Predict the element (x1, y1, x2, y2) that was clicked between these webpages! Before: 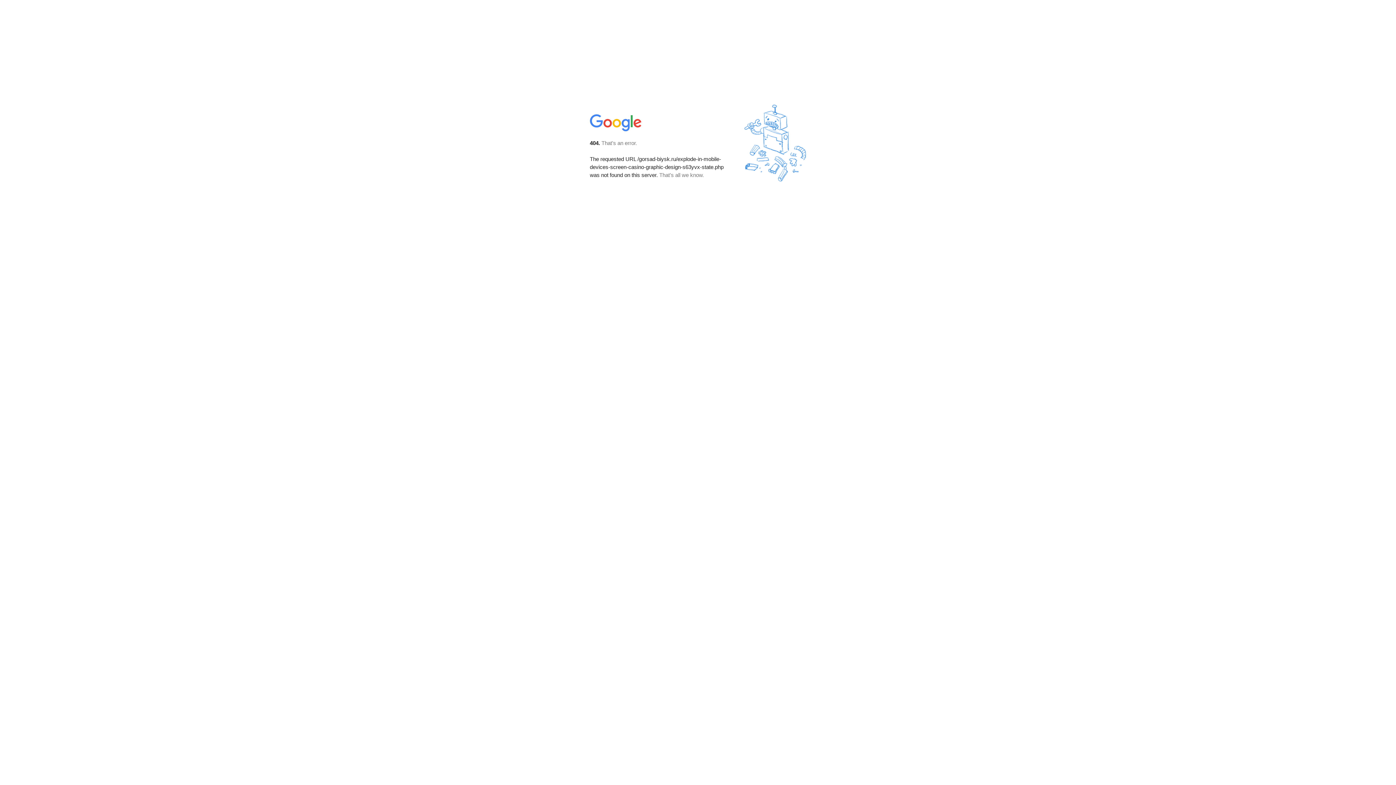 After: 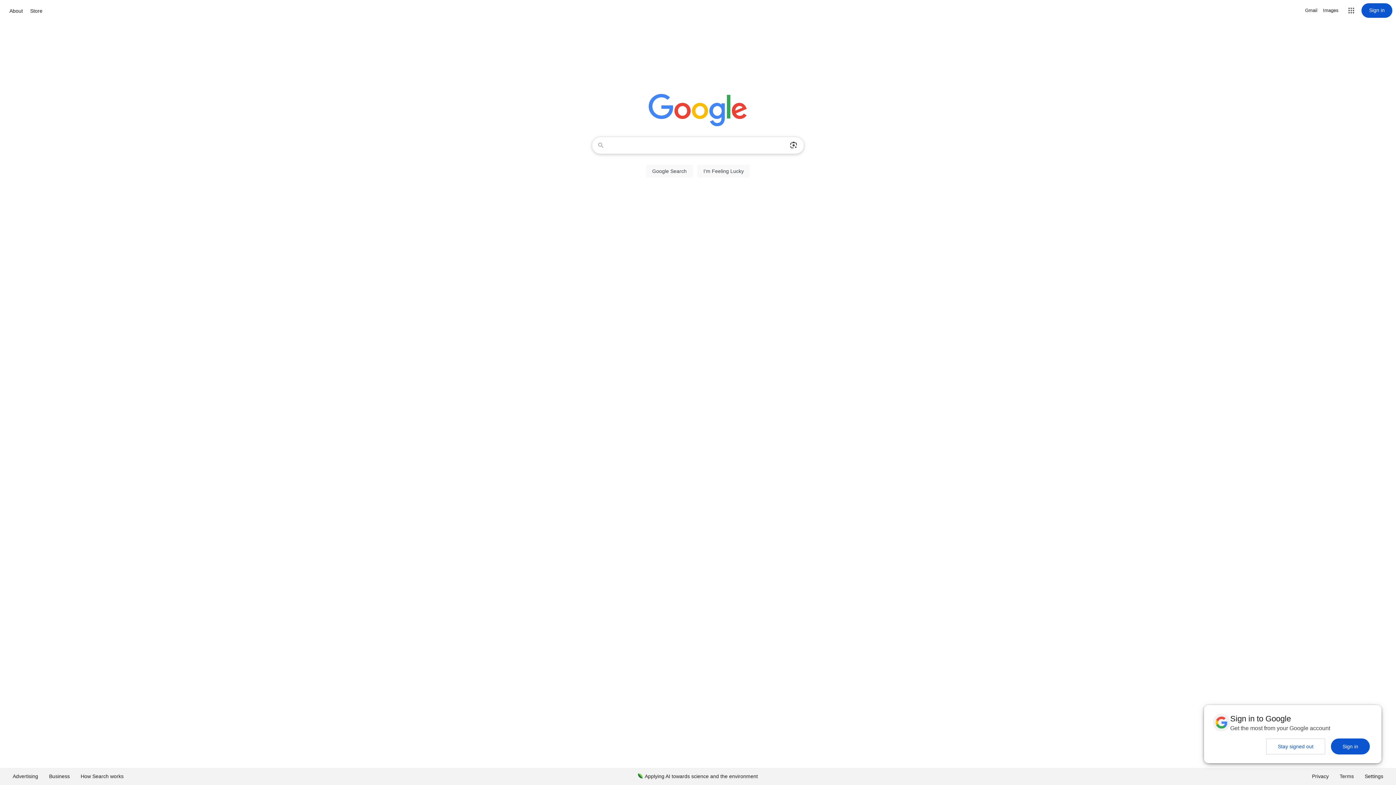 Action: bbox: (590, 127, 642, 134)